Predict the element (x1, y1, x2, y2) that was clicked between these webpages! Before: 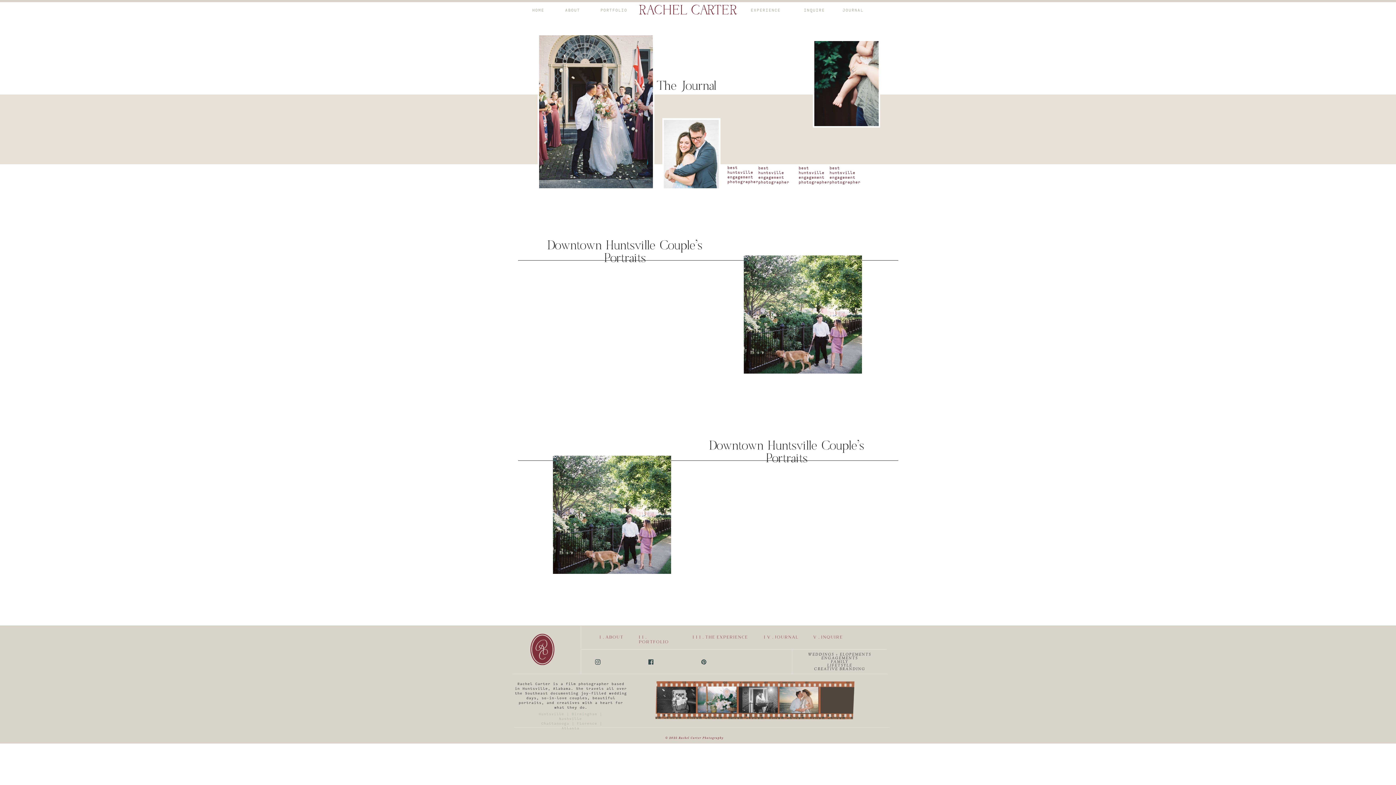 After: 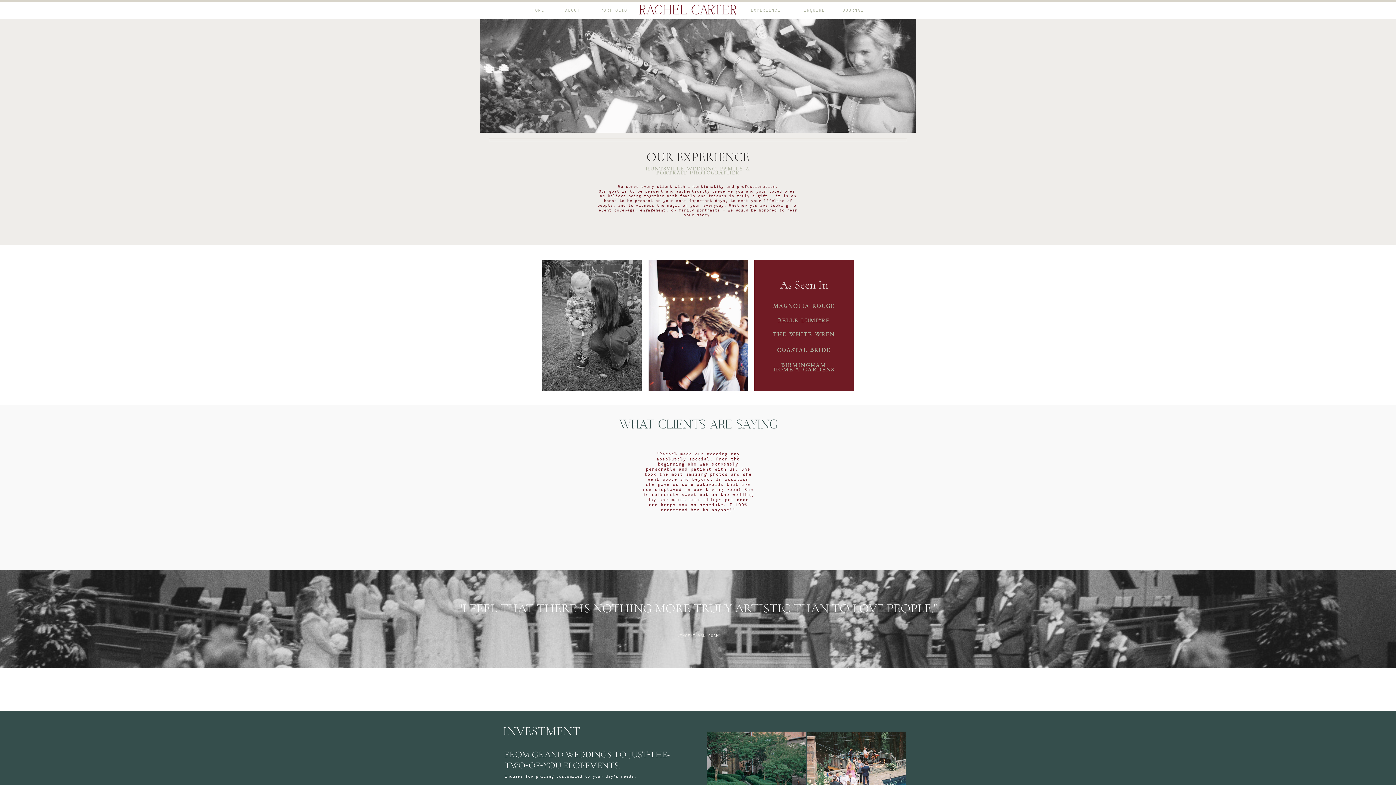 Action: bbox: (692, 635, 749, 641) label: I I I . THE EXPERIENCE